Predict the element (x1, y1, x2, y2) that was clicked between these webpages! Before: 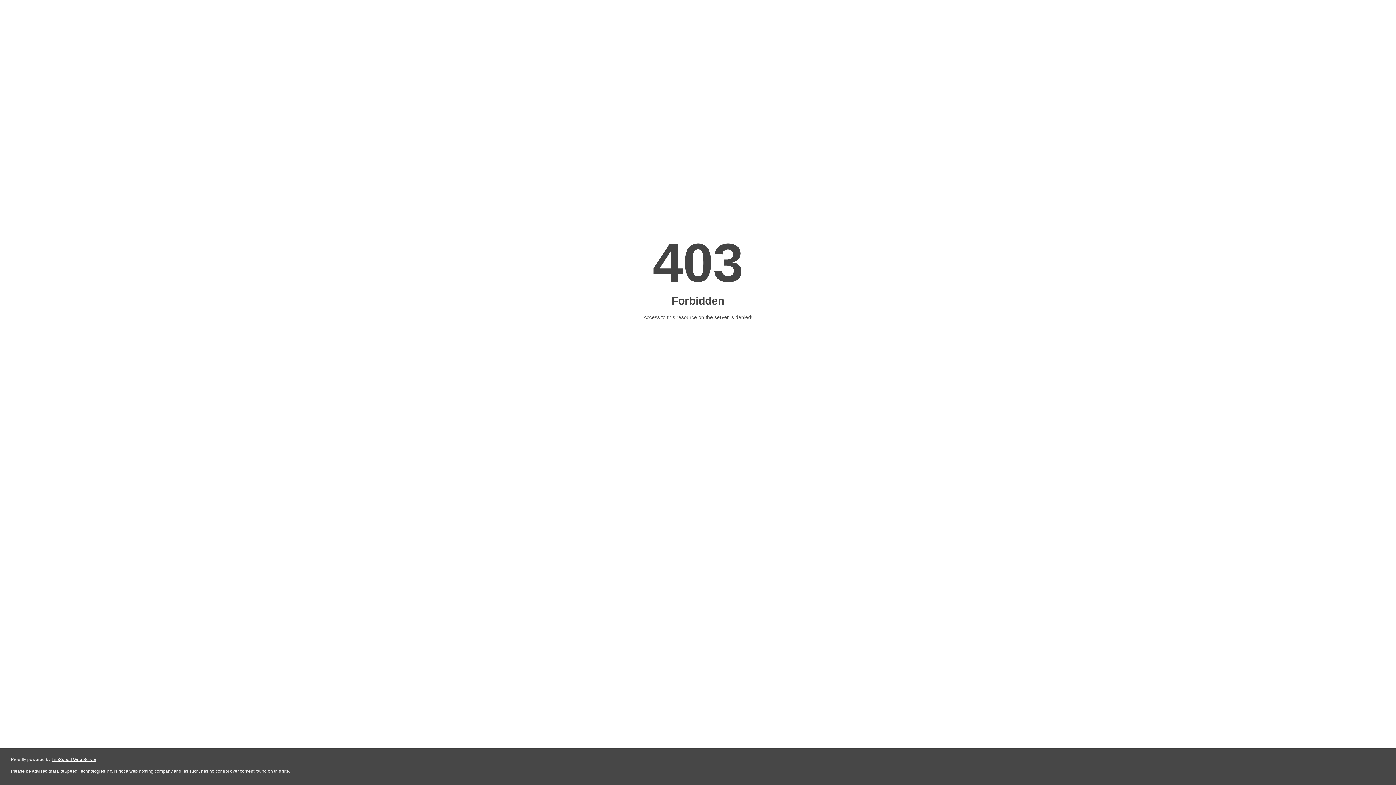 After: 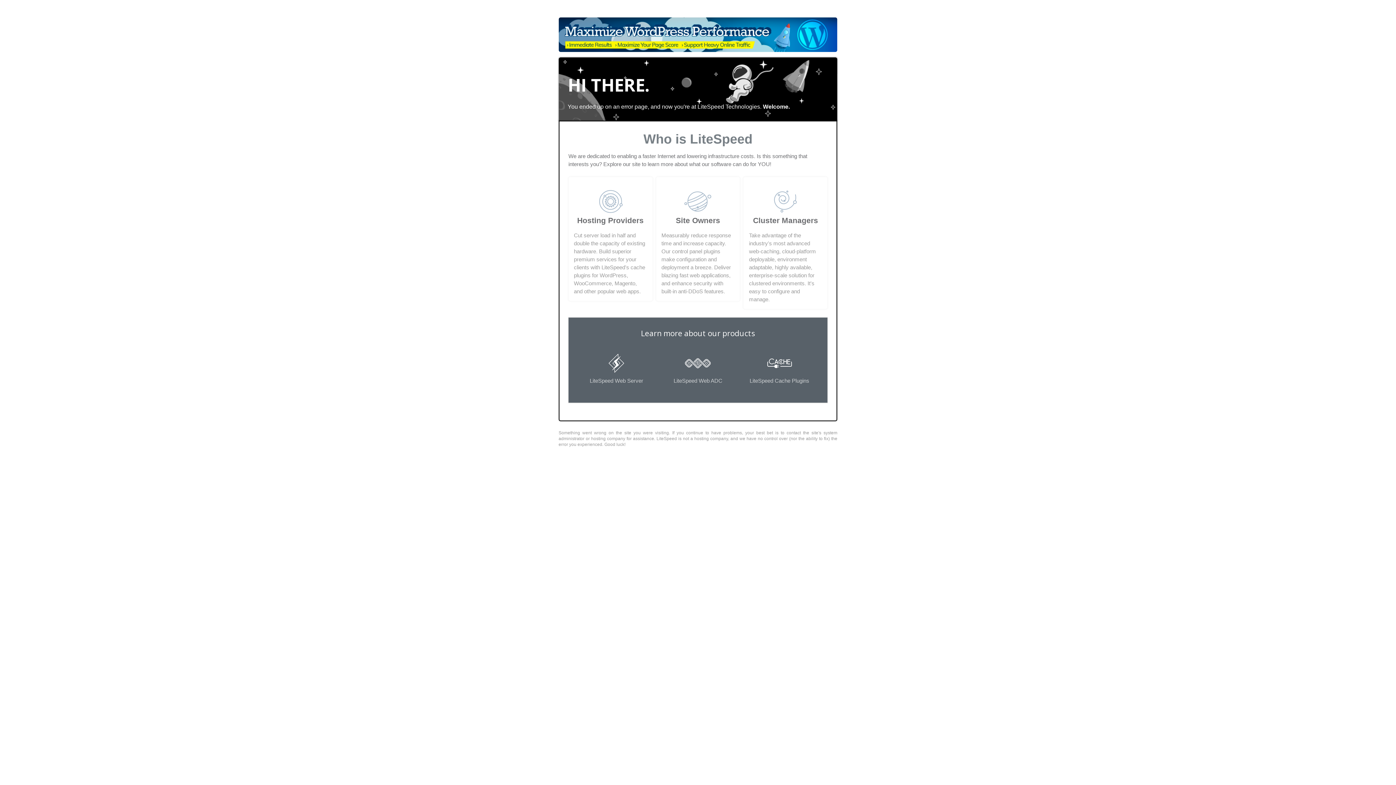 Action: bbox: (51, 757, 96, 762) label: LiteSpeed Web Server